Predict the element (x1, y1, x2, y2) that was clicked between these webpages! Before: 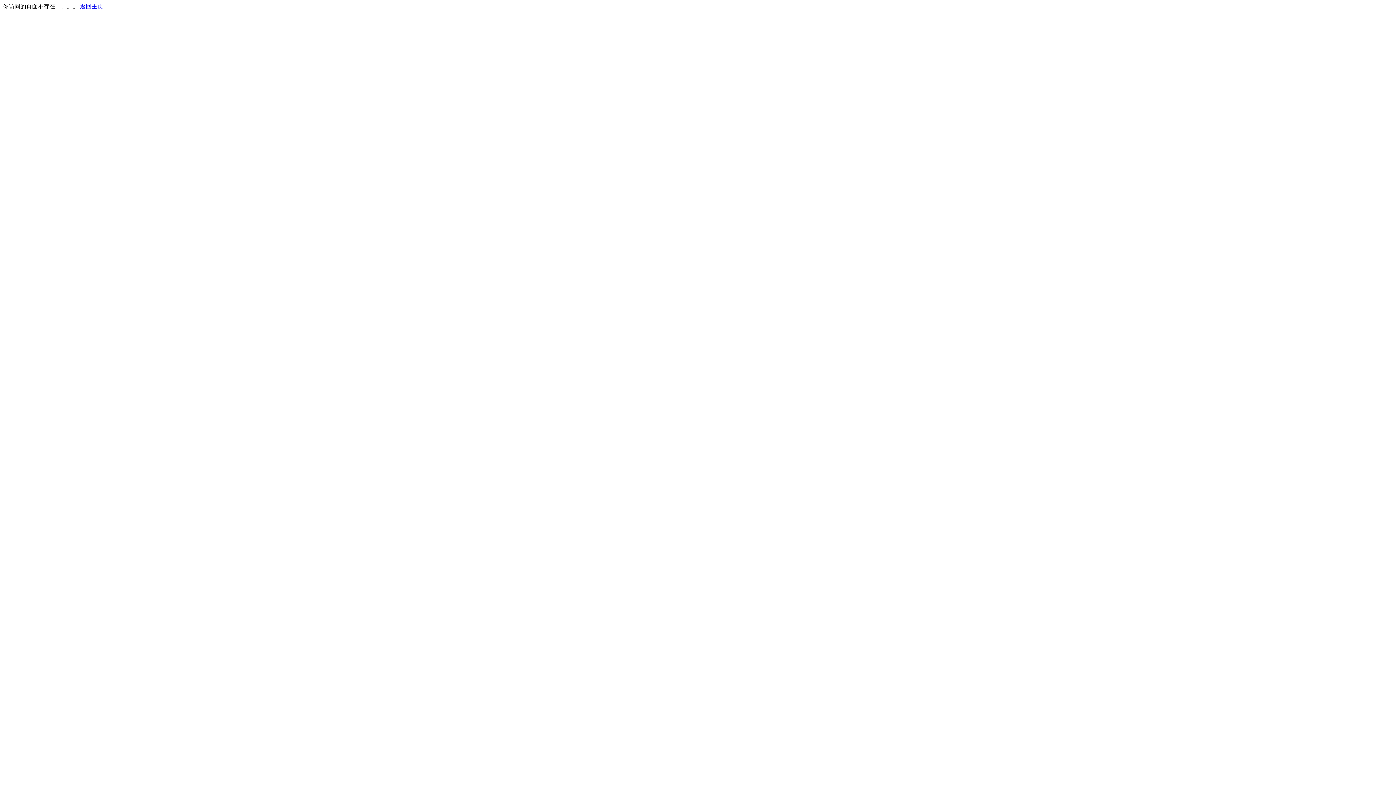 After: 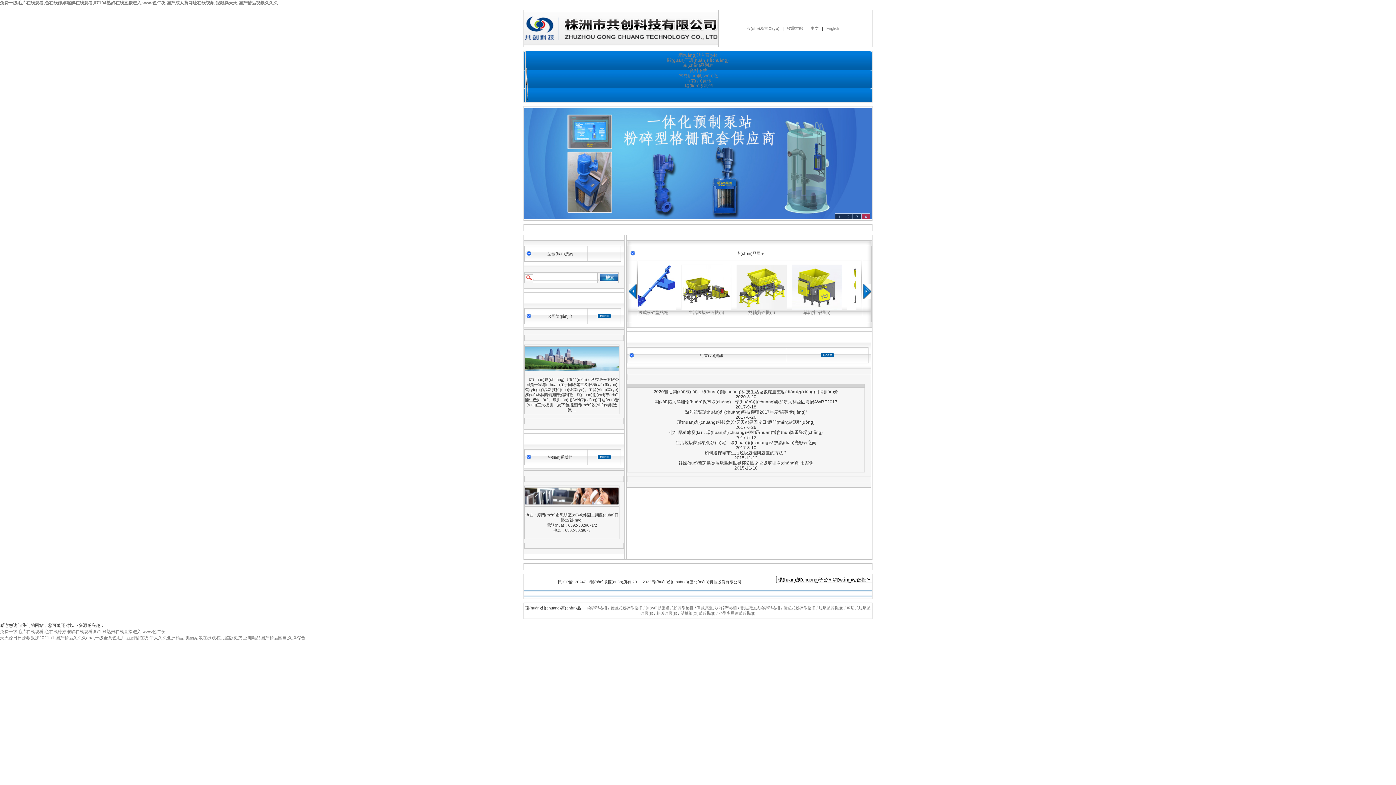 Action: bbox: (80, 3, 103, 9) label: 返回主页